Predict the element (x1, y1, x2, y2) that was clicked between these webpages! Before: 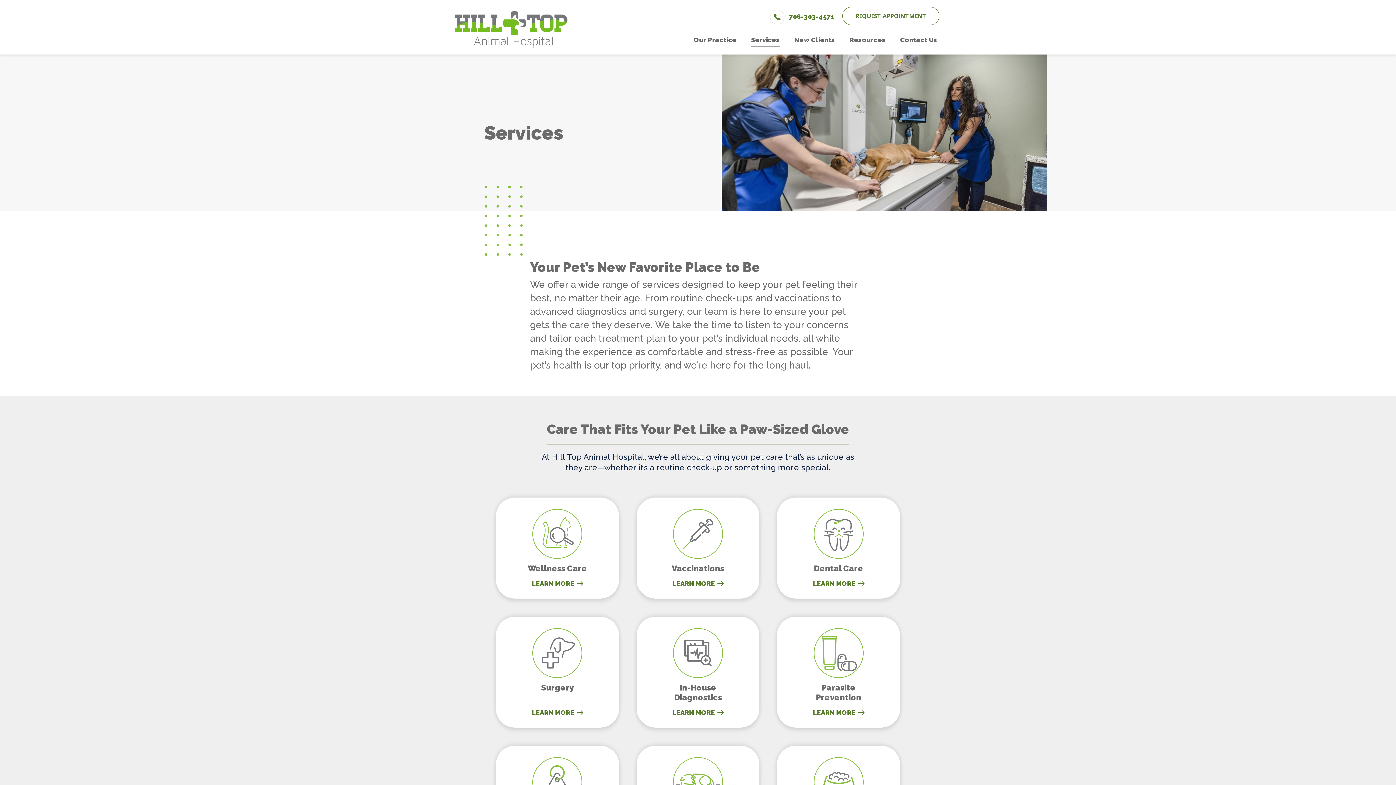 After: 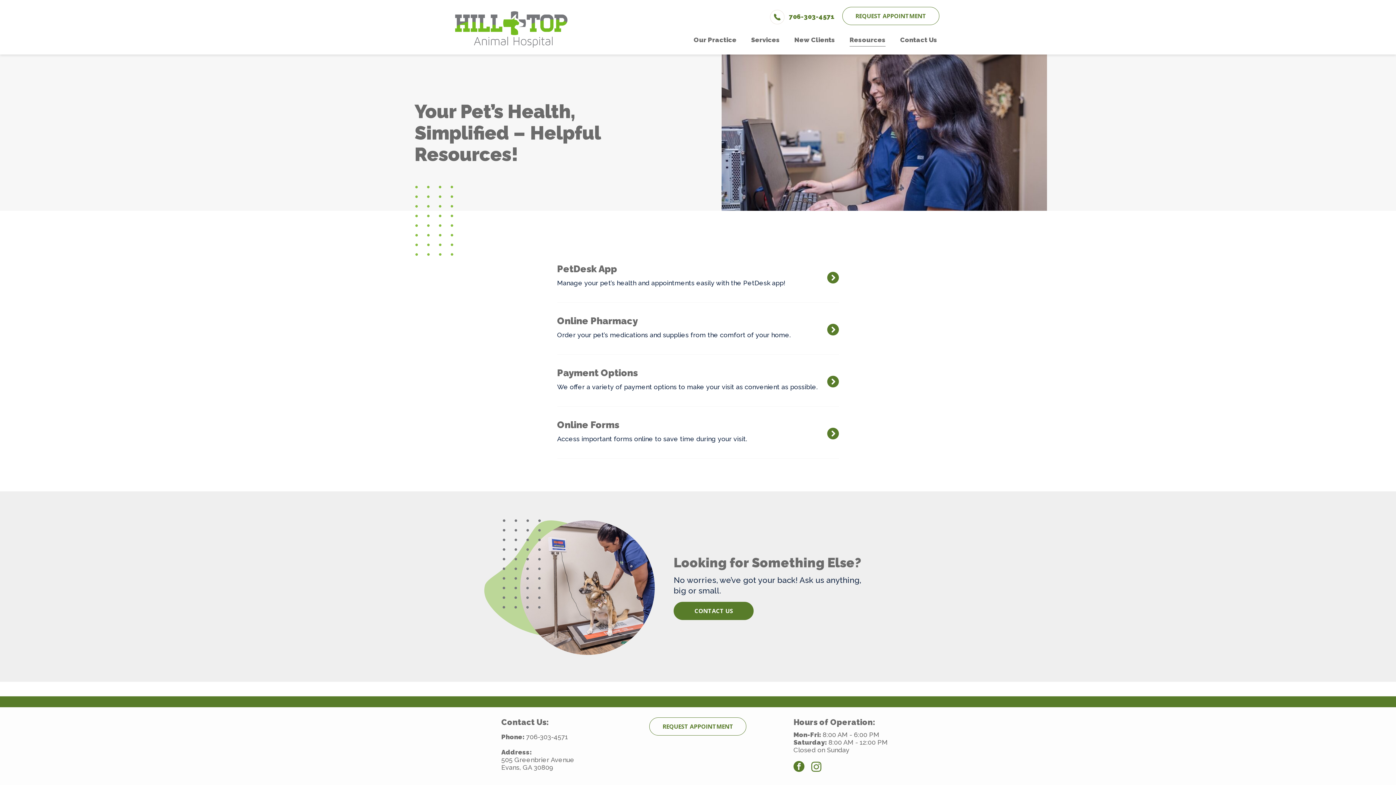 Action: bbox: (835, 25, 885, 54) label: Resources